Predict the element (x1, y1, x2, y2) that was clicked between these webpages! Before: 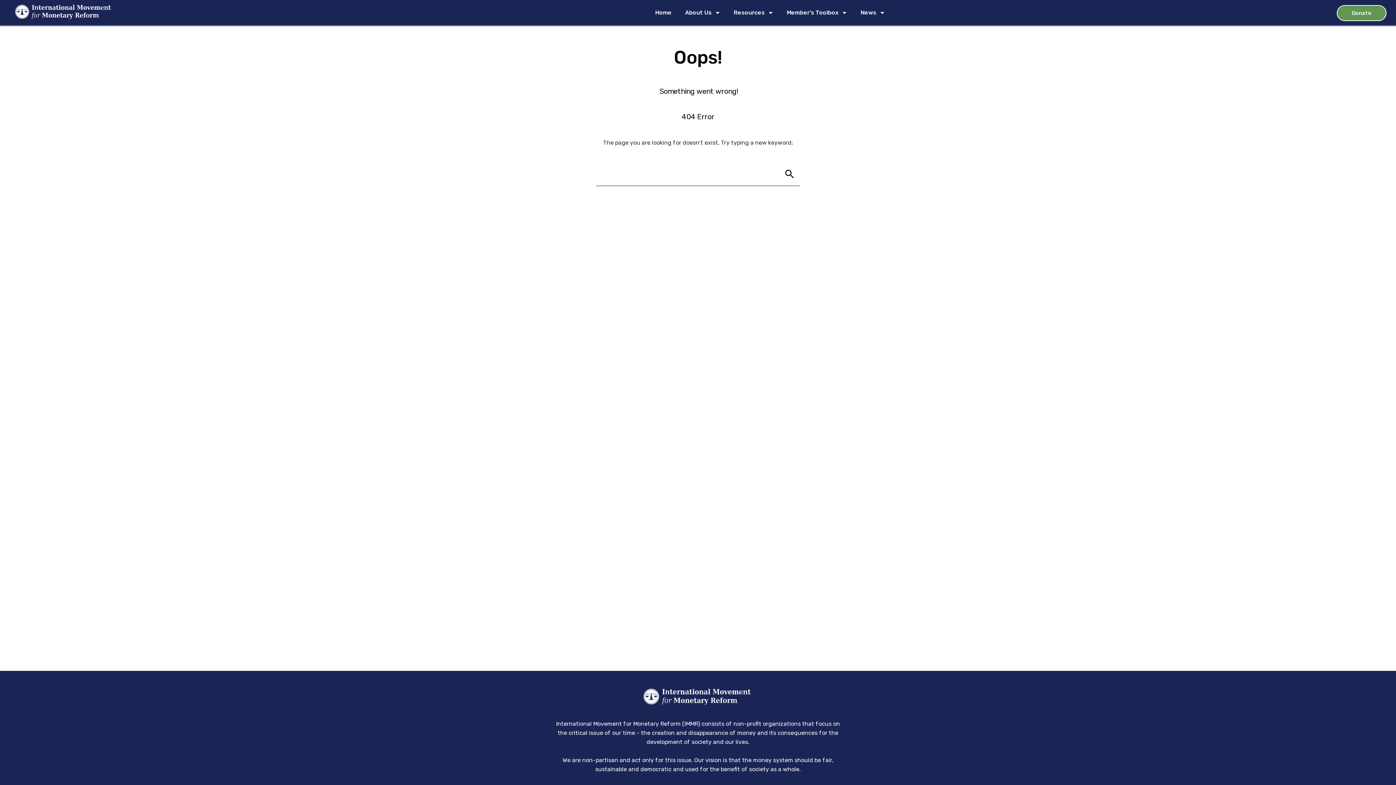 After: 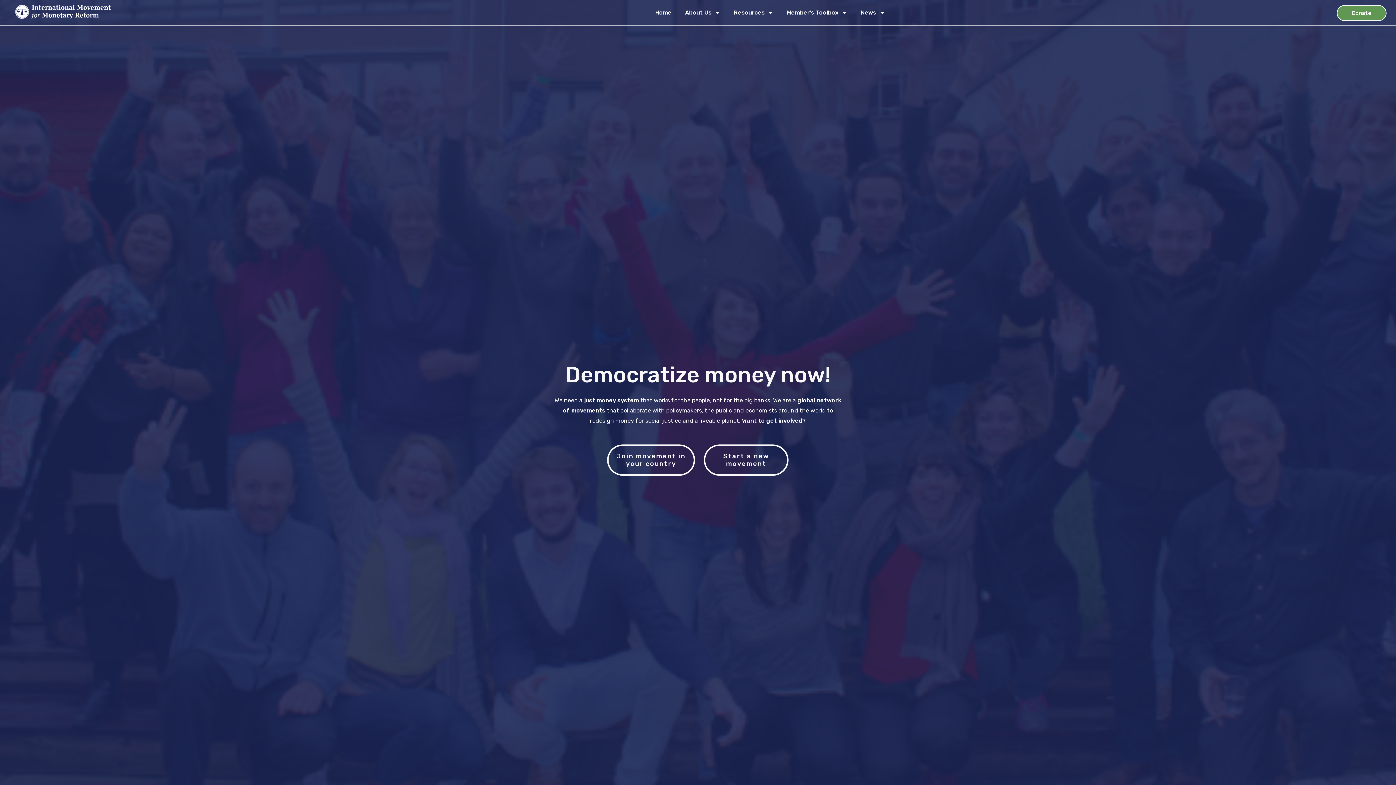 Action: bbox: (10, 1, 116, 23)